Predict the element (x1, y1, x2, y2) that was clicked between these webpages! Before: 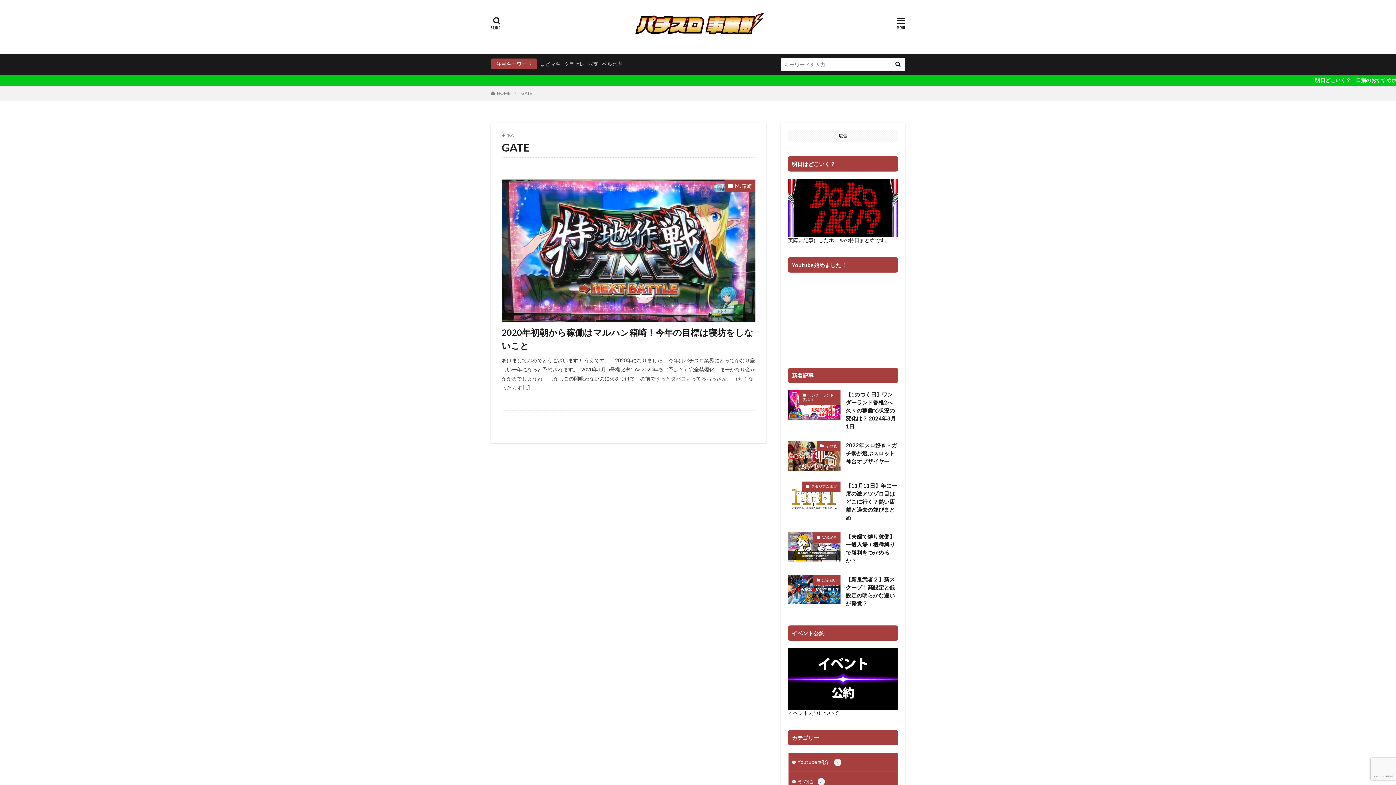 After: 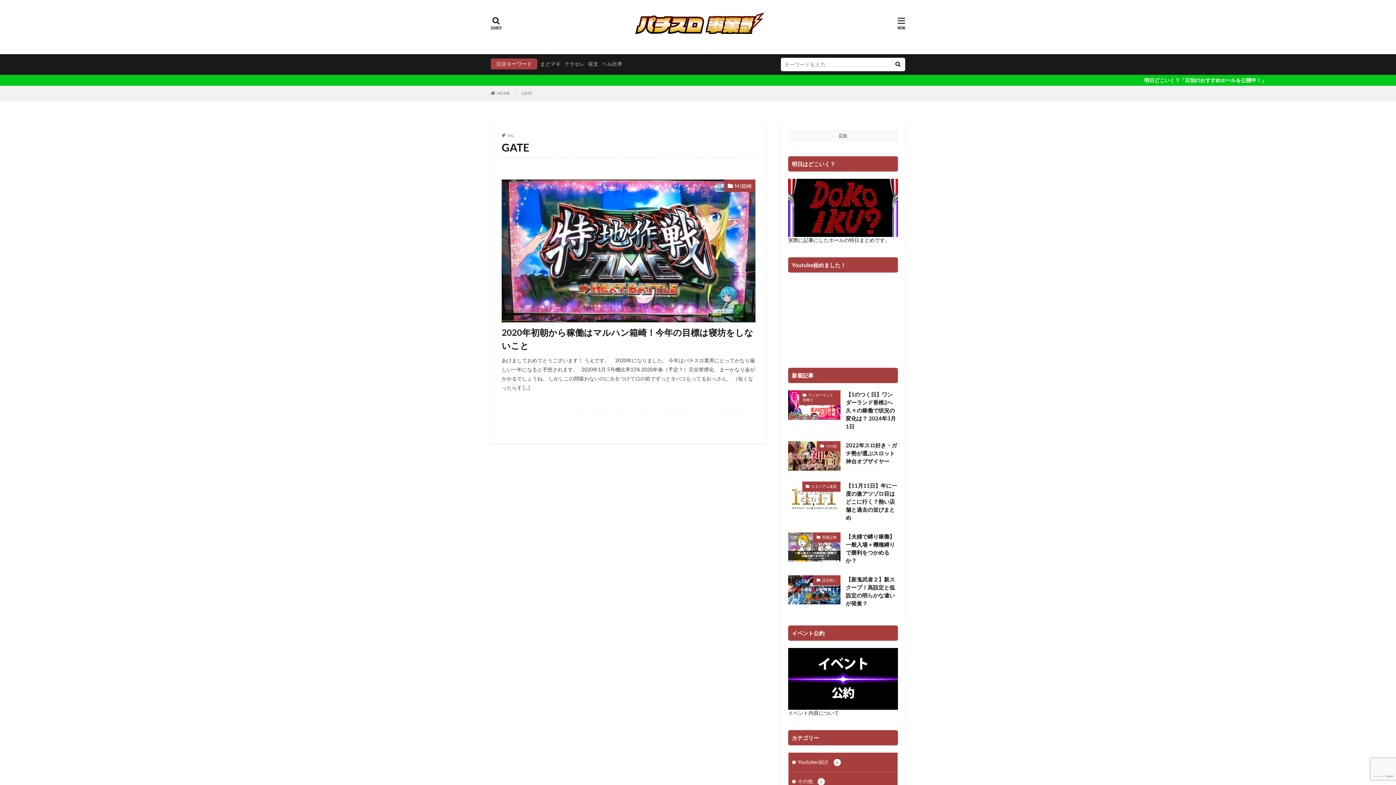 Action: bbox: (521, 90, 532, 96) label: GATE